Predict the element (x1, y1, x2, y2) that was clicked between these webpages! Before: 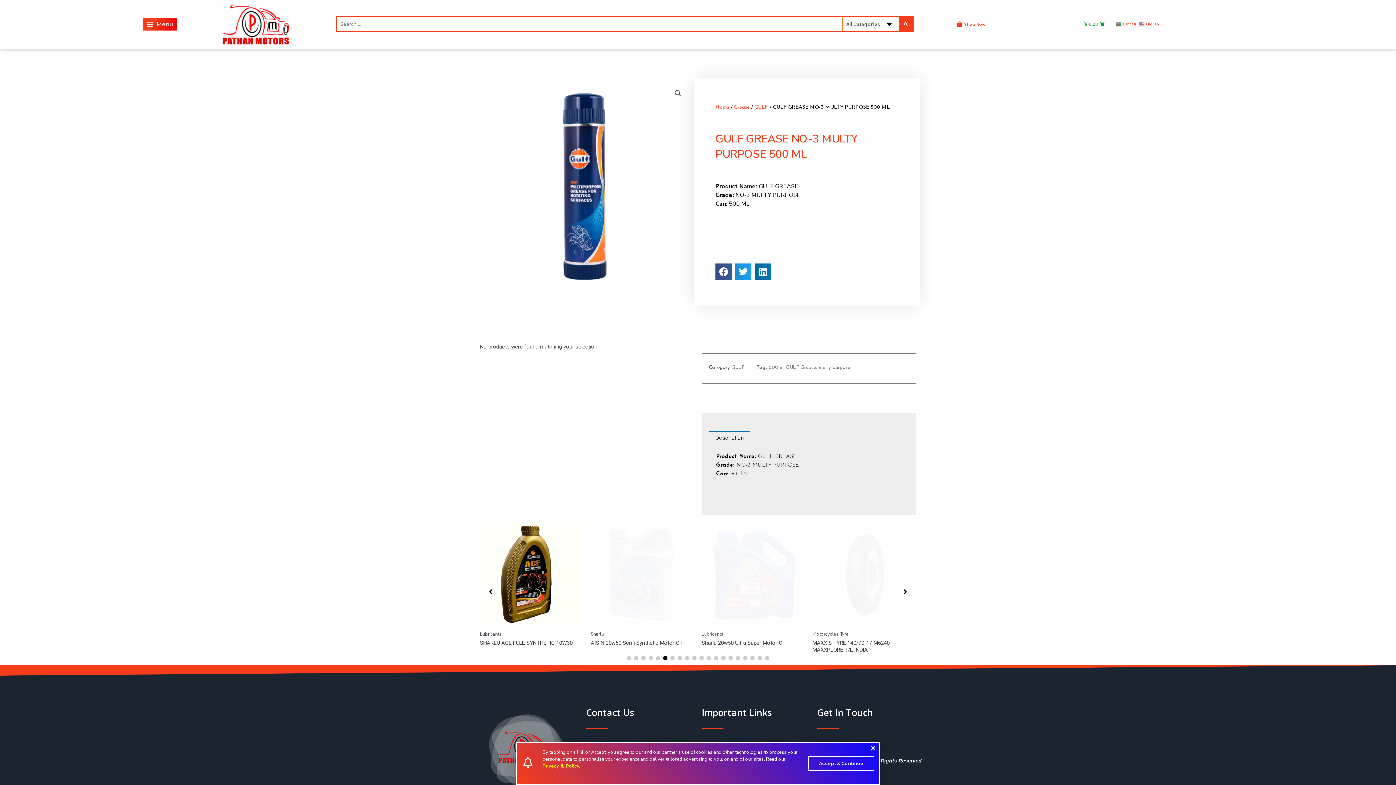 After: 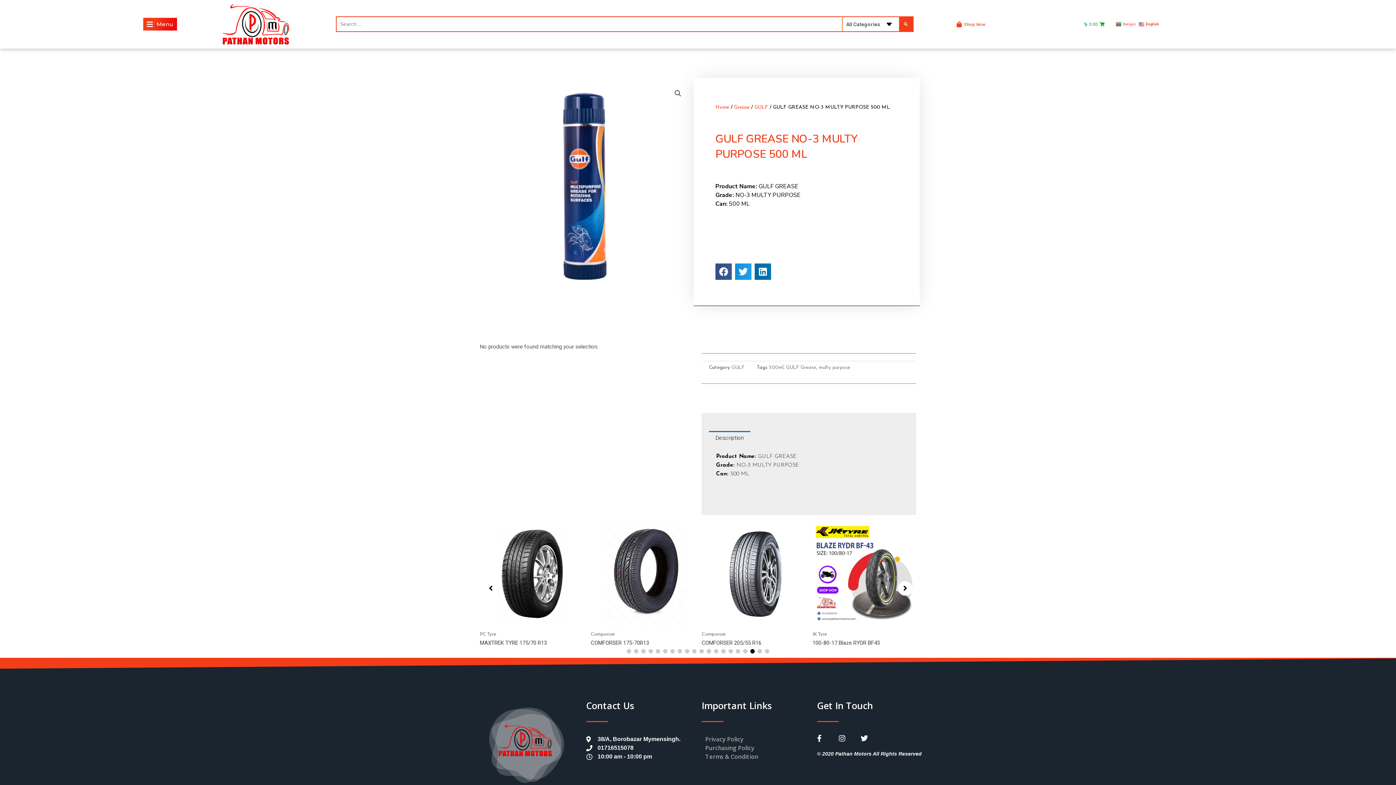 Action: bbox: (808, 756, 874, 771) label: Accept & Continue